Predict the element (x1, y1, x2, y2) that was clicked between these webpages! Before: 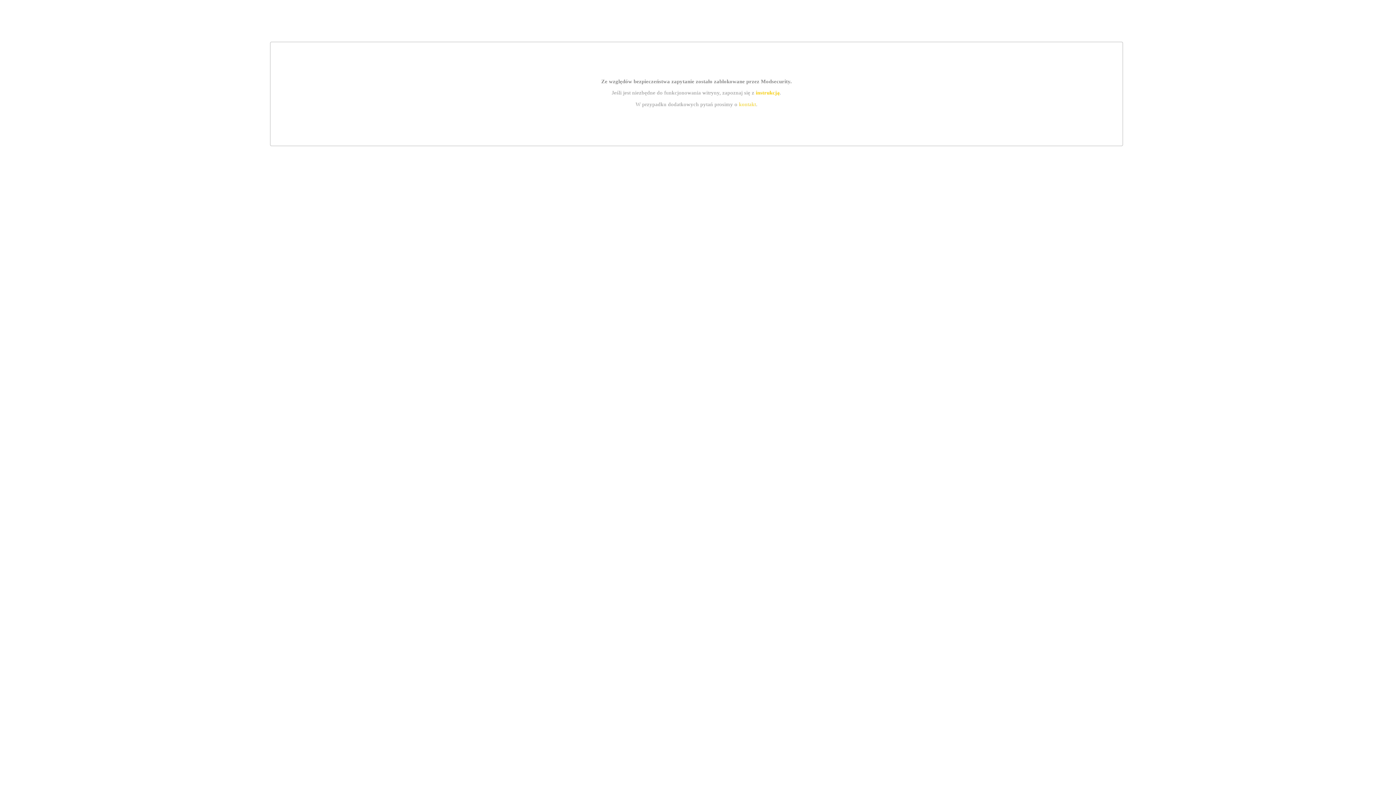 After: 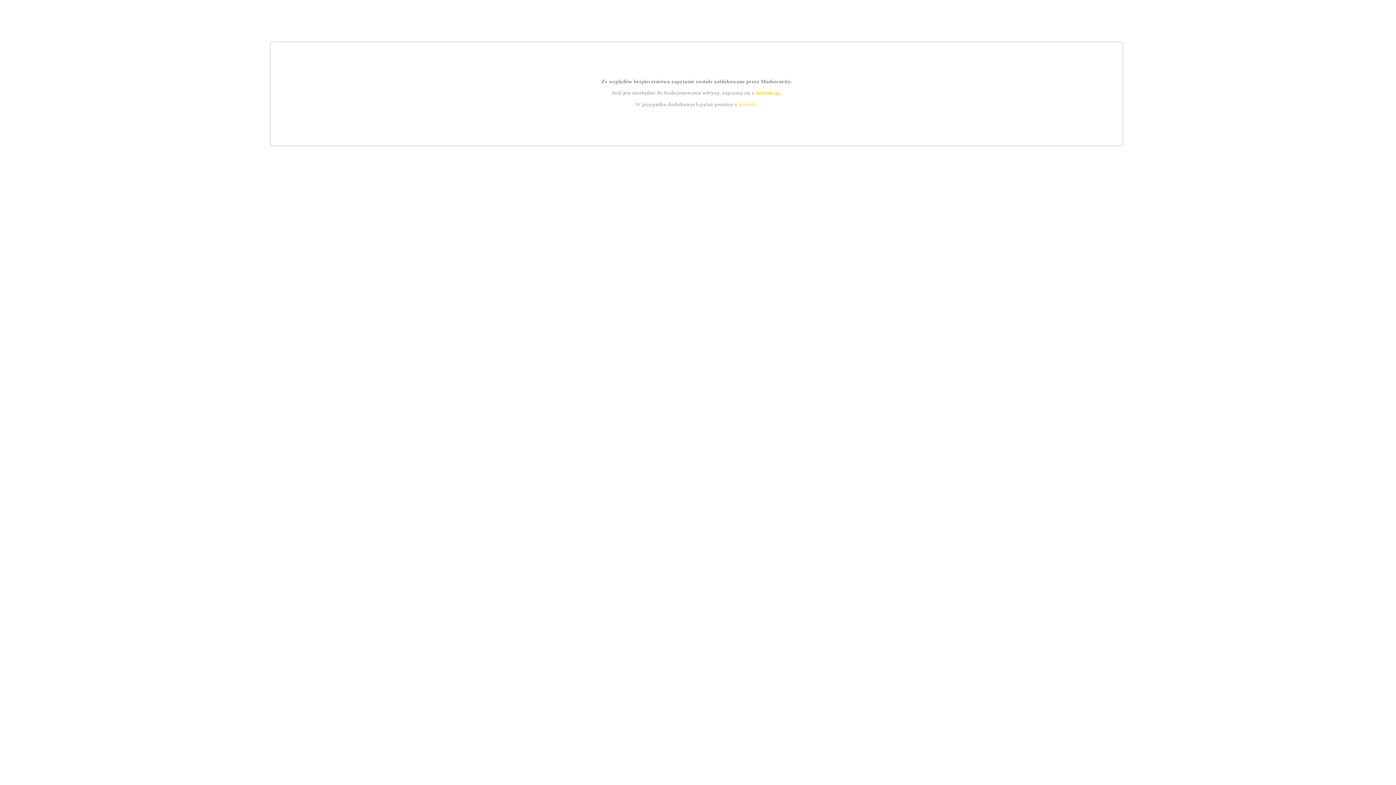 Action: label: instrukcją bbox: (755, 89, 779, 95)